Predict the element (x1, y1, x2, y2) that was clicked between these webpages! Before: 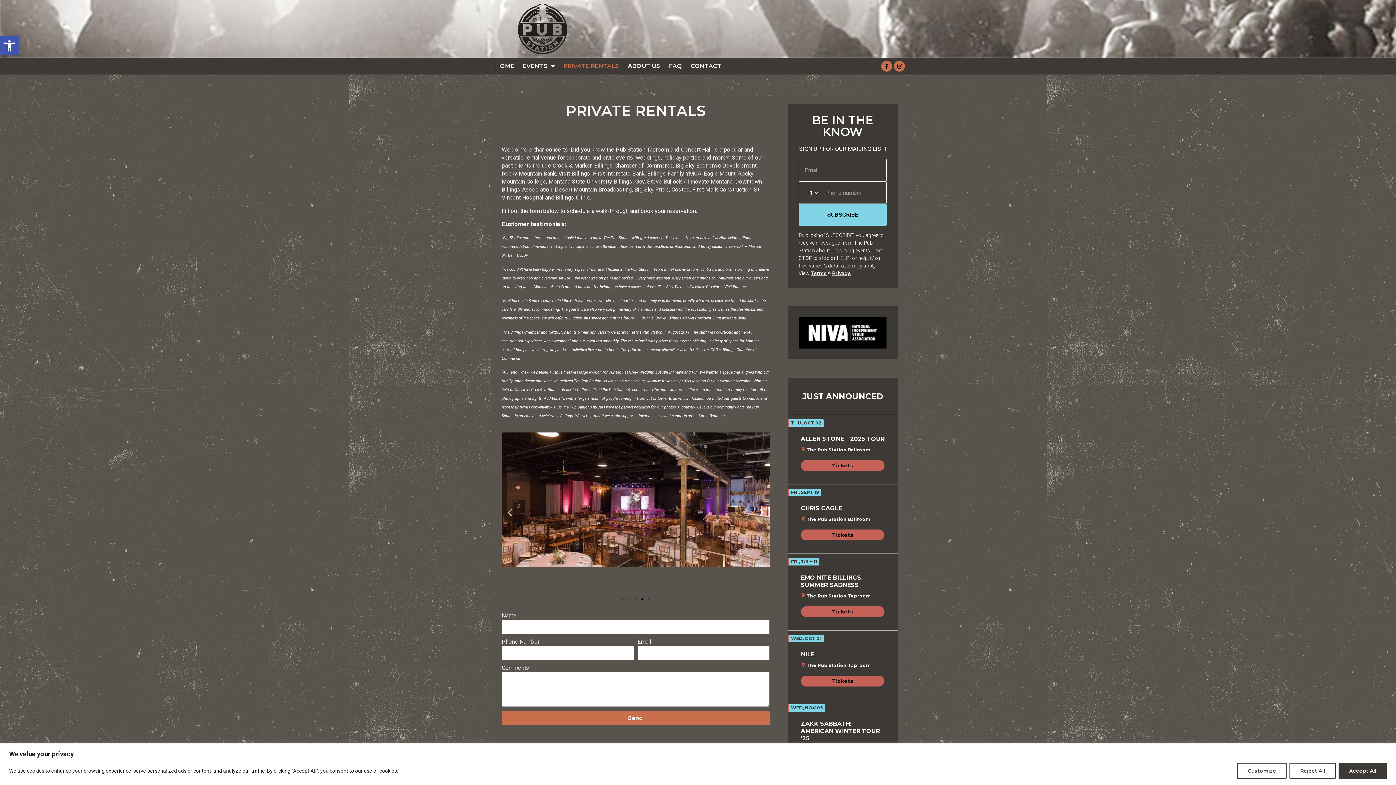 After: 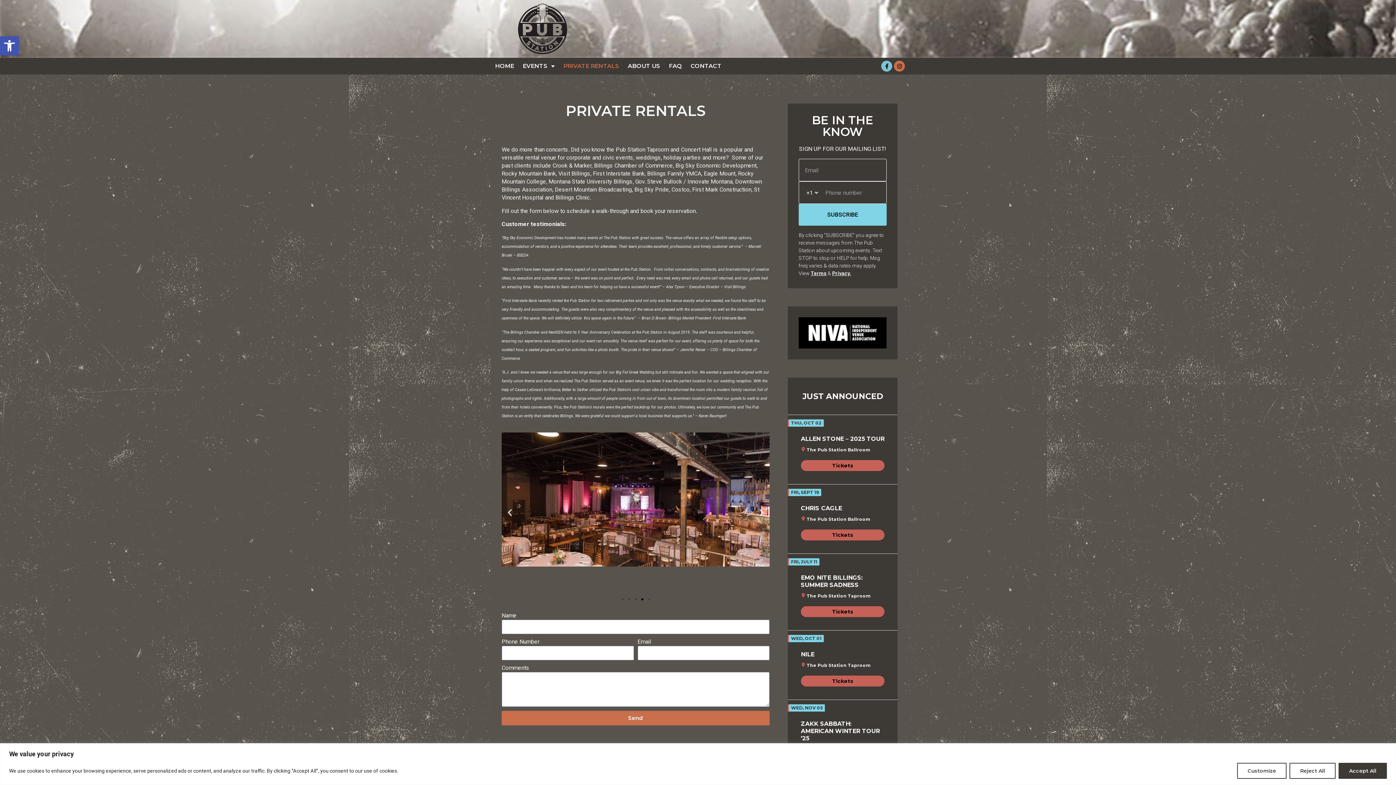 Action: label: Facebook-f bbox: (881, 60, 892, 71)